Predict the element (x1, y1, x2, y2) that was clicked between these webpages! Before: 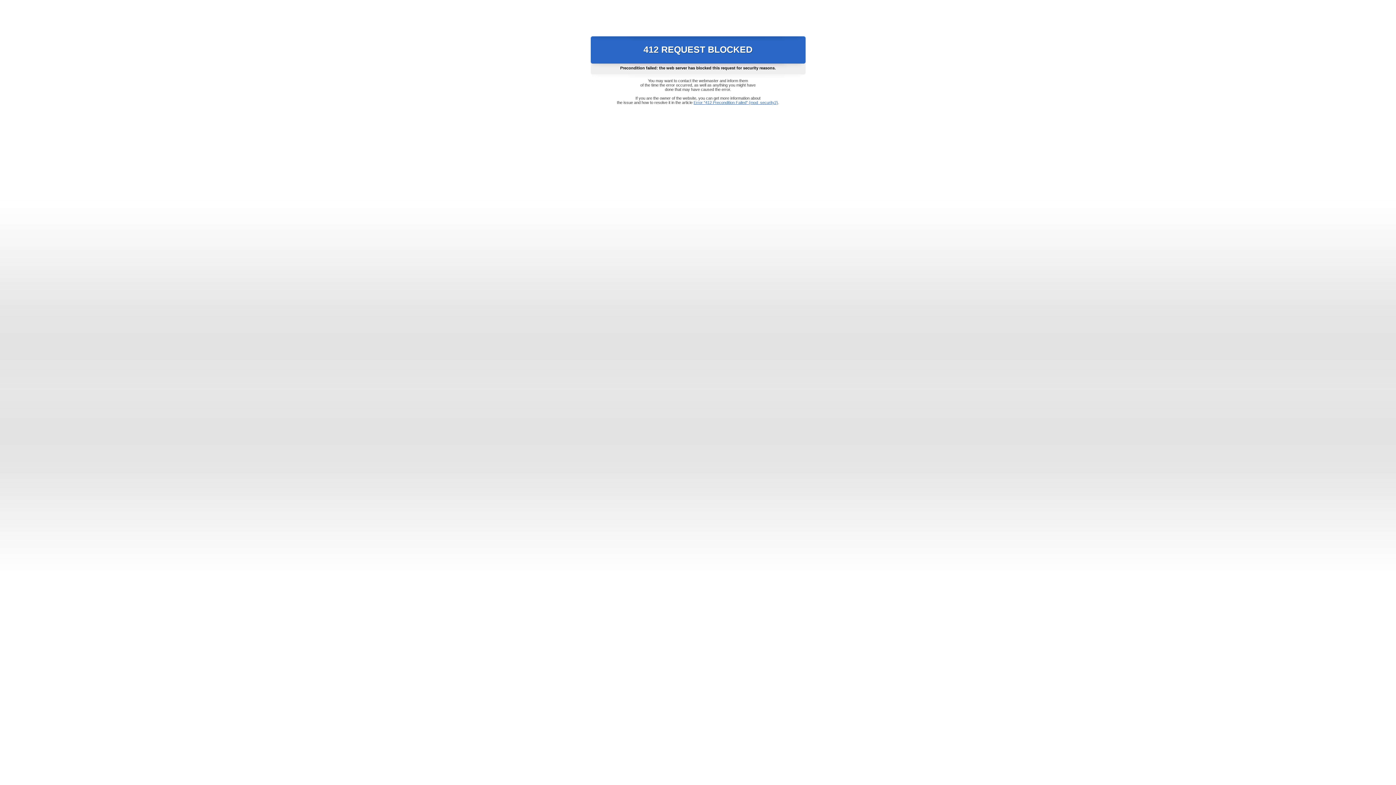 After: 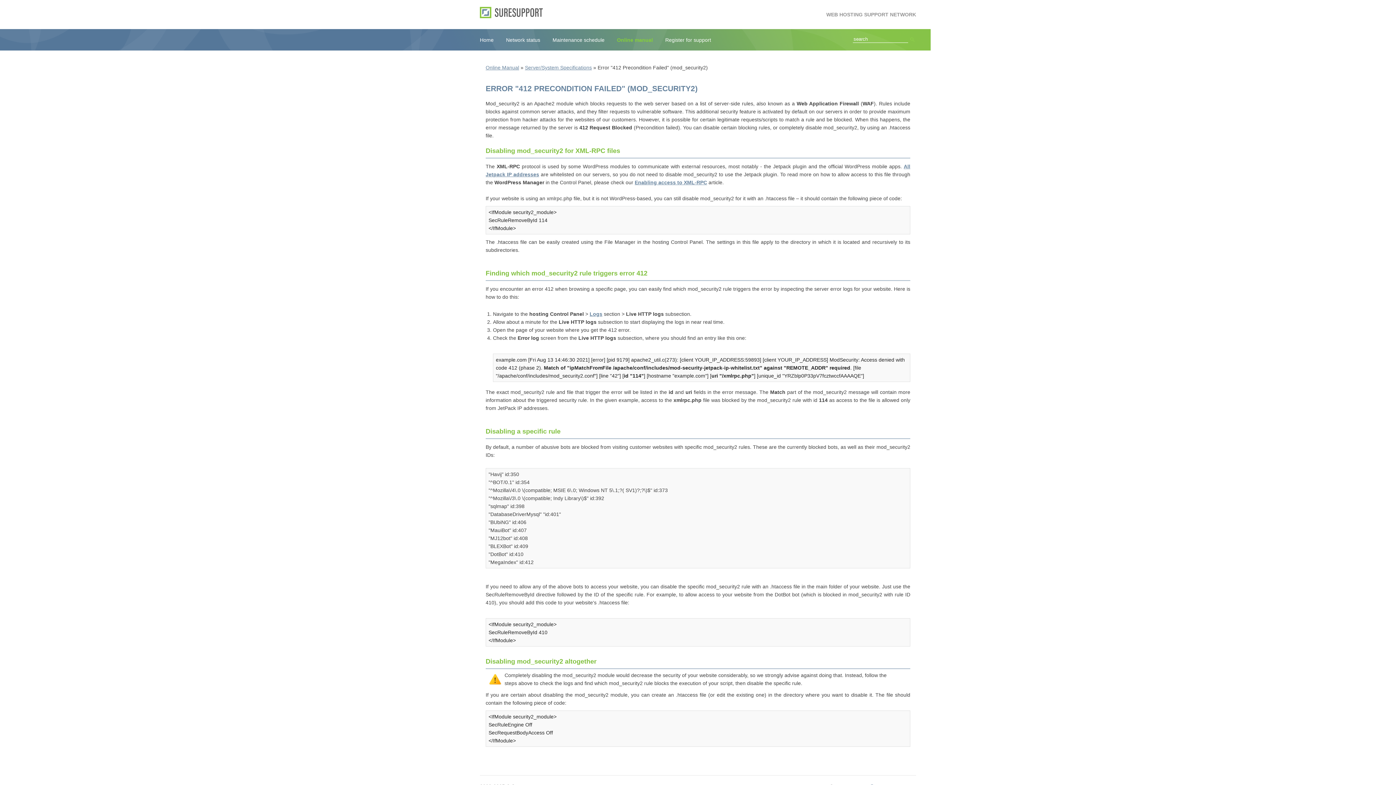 Action: label: Error "412 Precondition Failed" (mod_security2) bbox: (693, 100, 778, 104)